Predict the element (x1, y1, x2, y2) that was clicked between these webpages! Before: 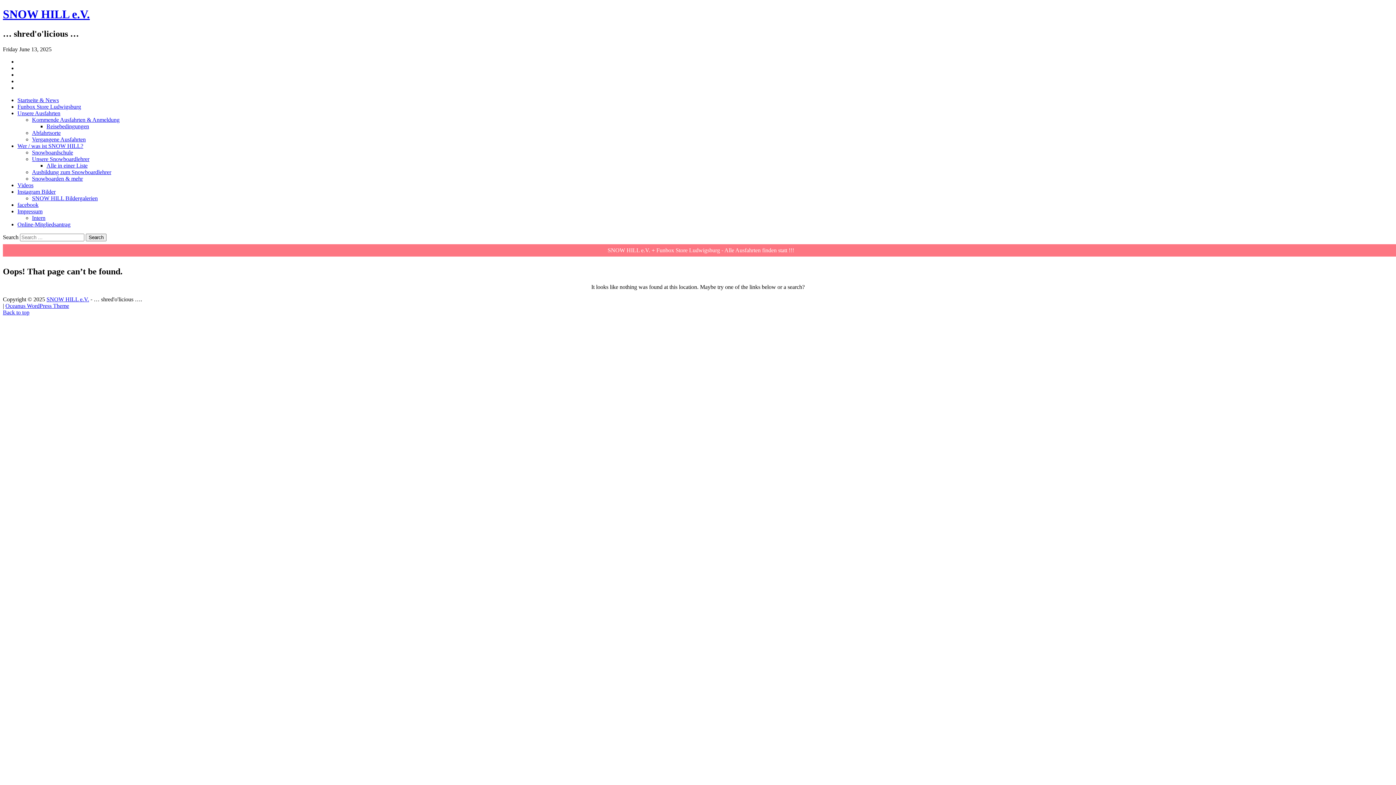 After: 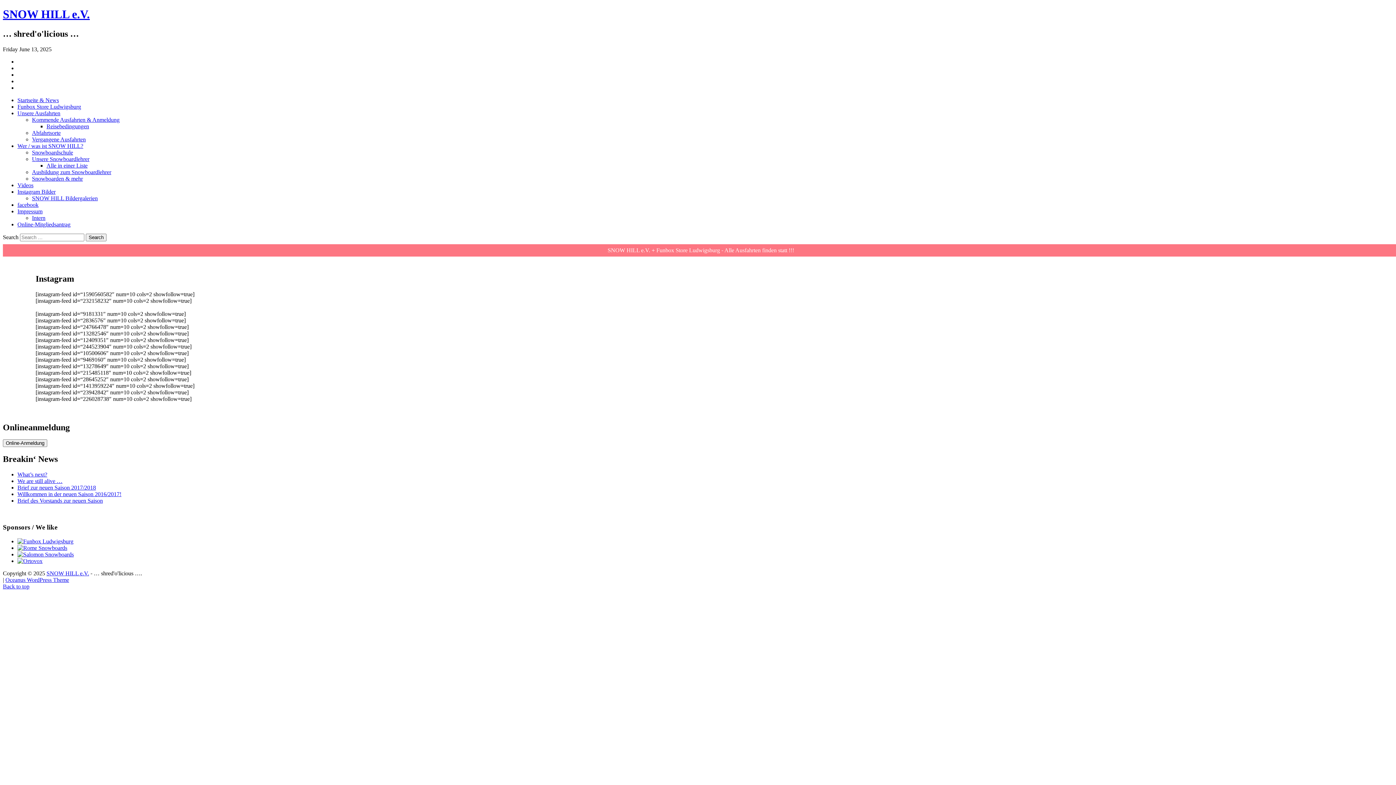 Action: bbox: (17, 188, 55, 194) label: Instagram Bilder